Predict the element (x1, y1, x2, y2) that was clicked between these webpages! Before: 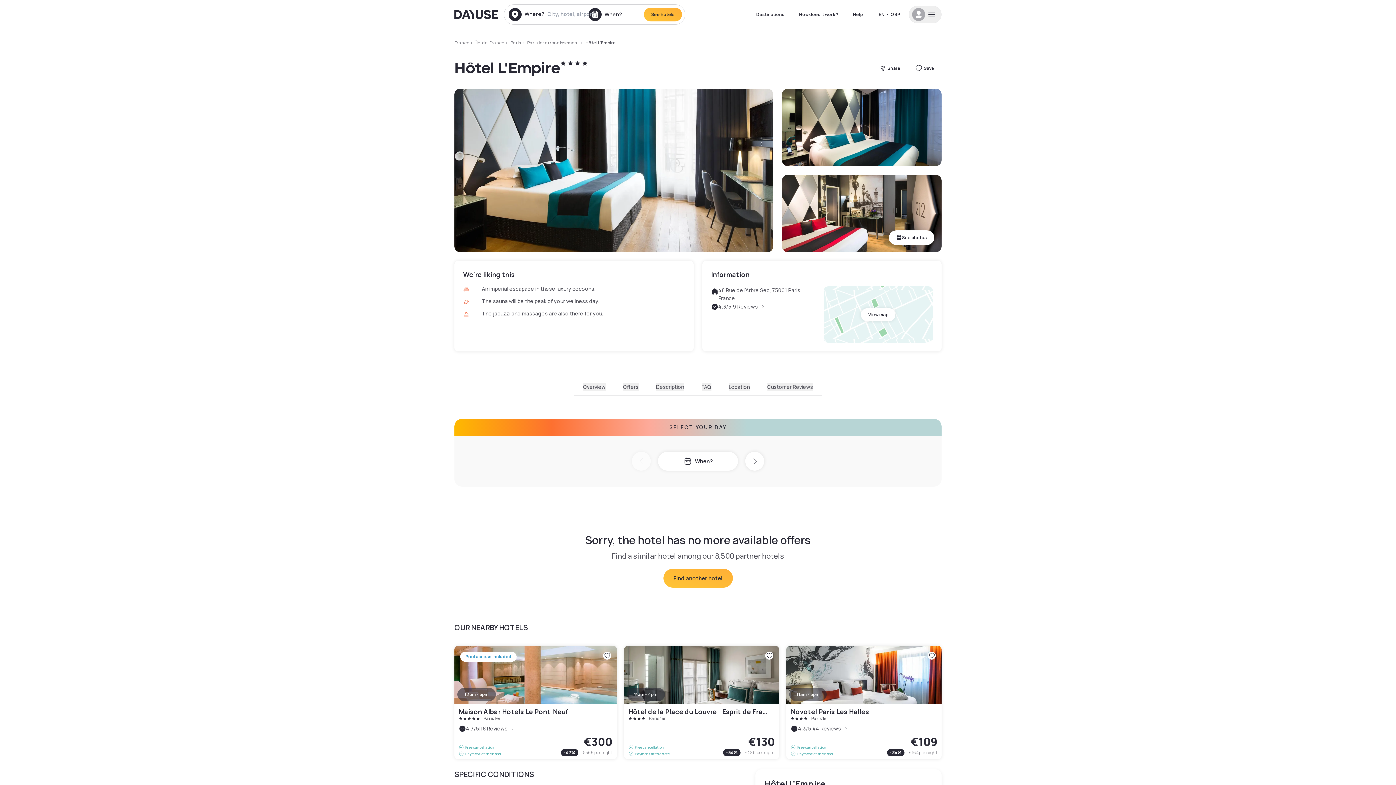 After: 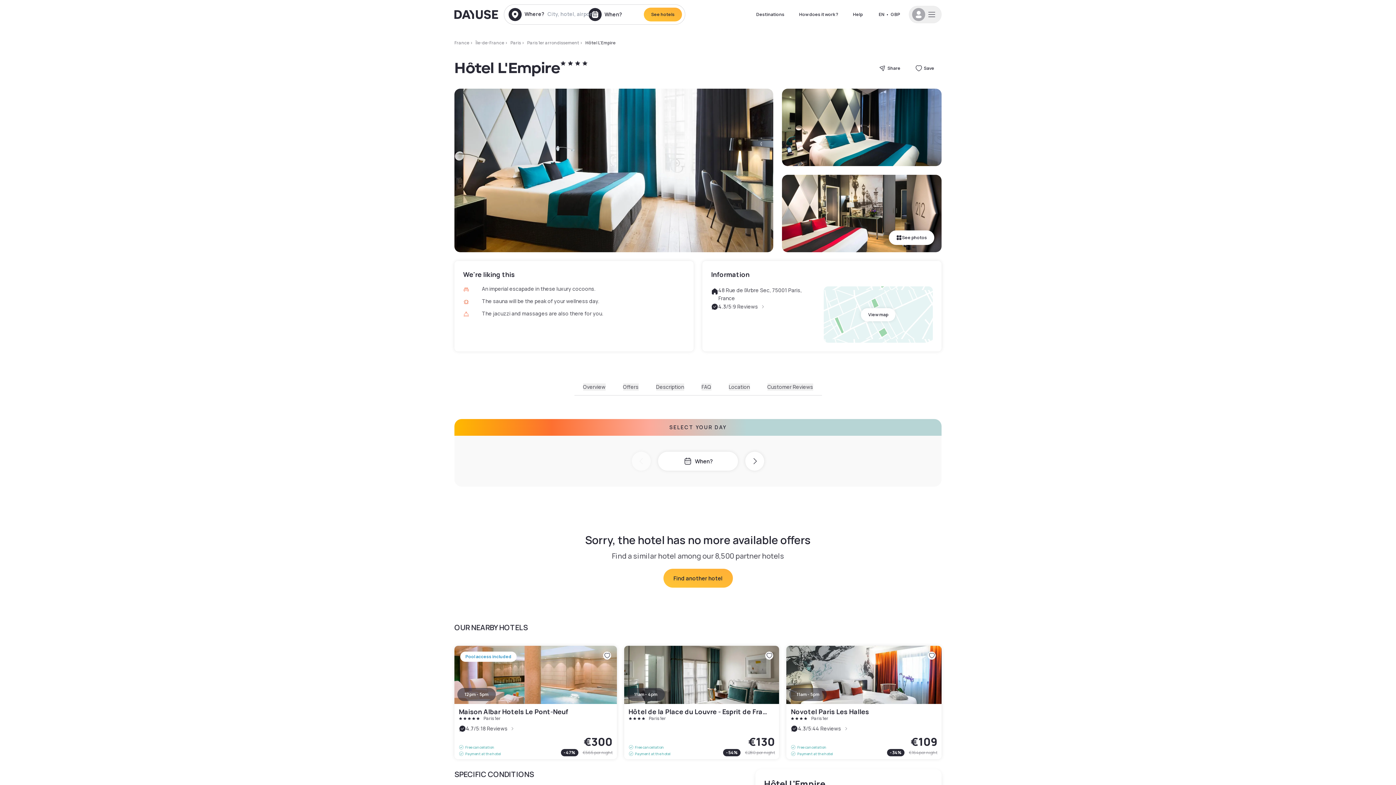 Action: bbox: (583, 383, 605, 390) label: Overview